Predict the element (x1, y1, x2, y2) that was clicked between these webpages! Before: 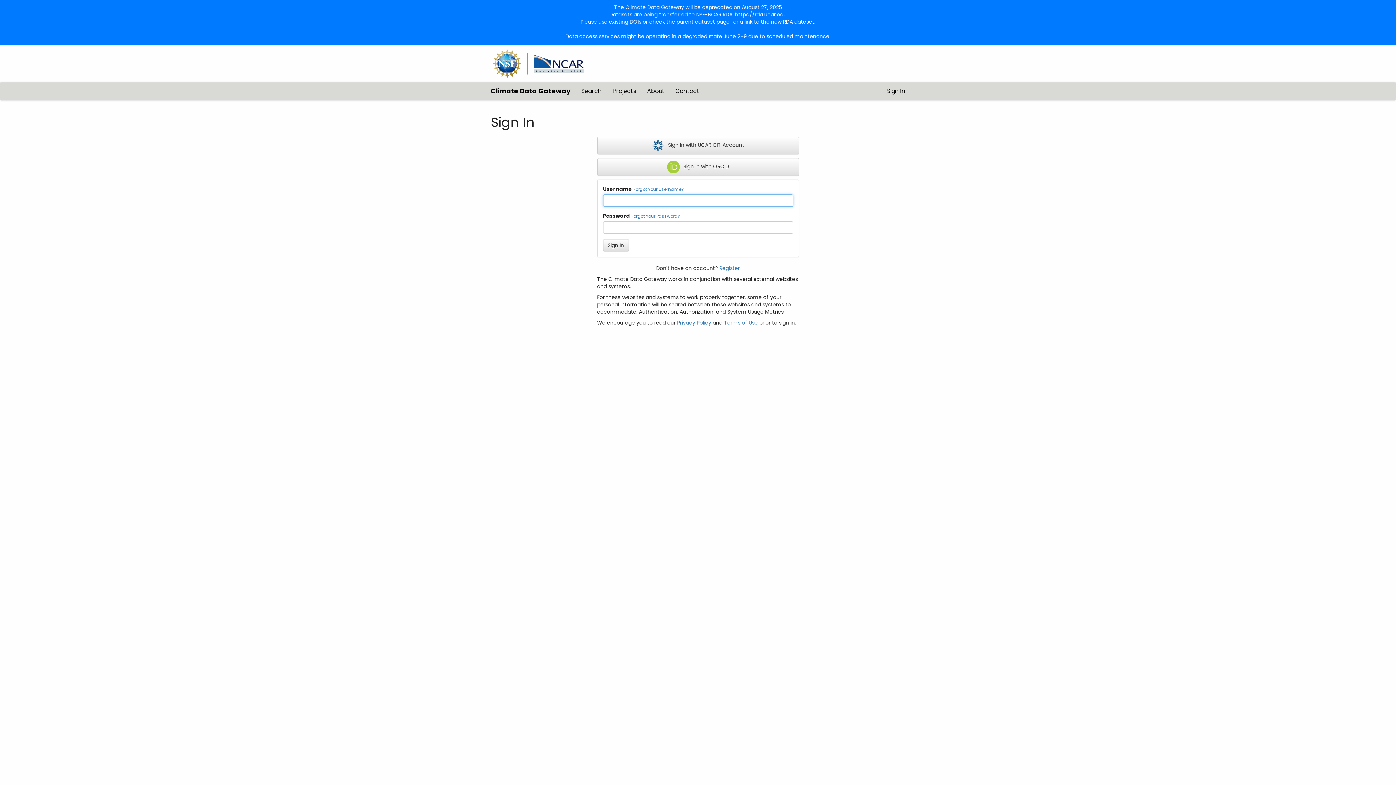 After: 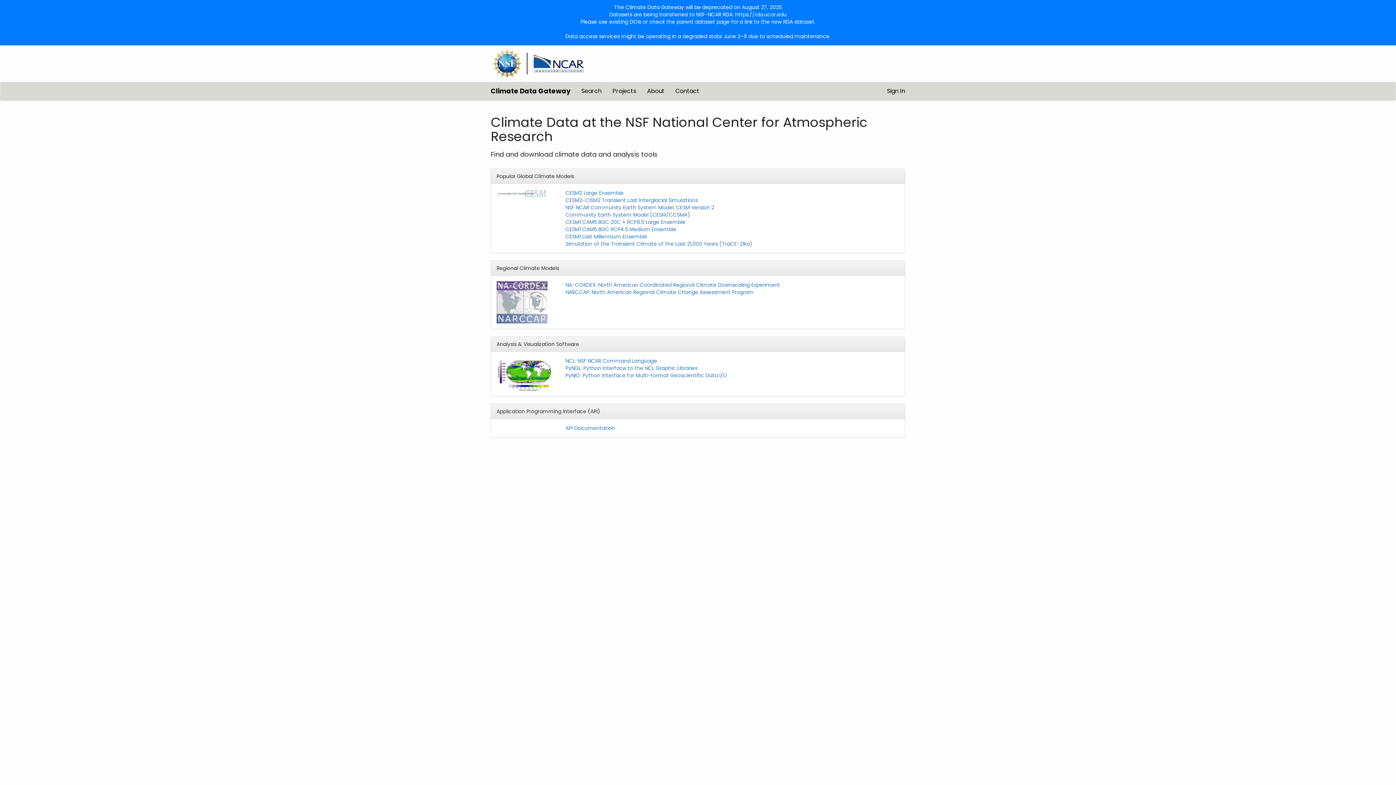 Action: label: Climate Data Gateway bbox: (485, 82, 576, 100)